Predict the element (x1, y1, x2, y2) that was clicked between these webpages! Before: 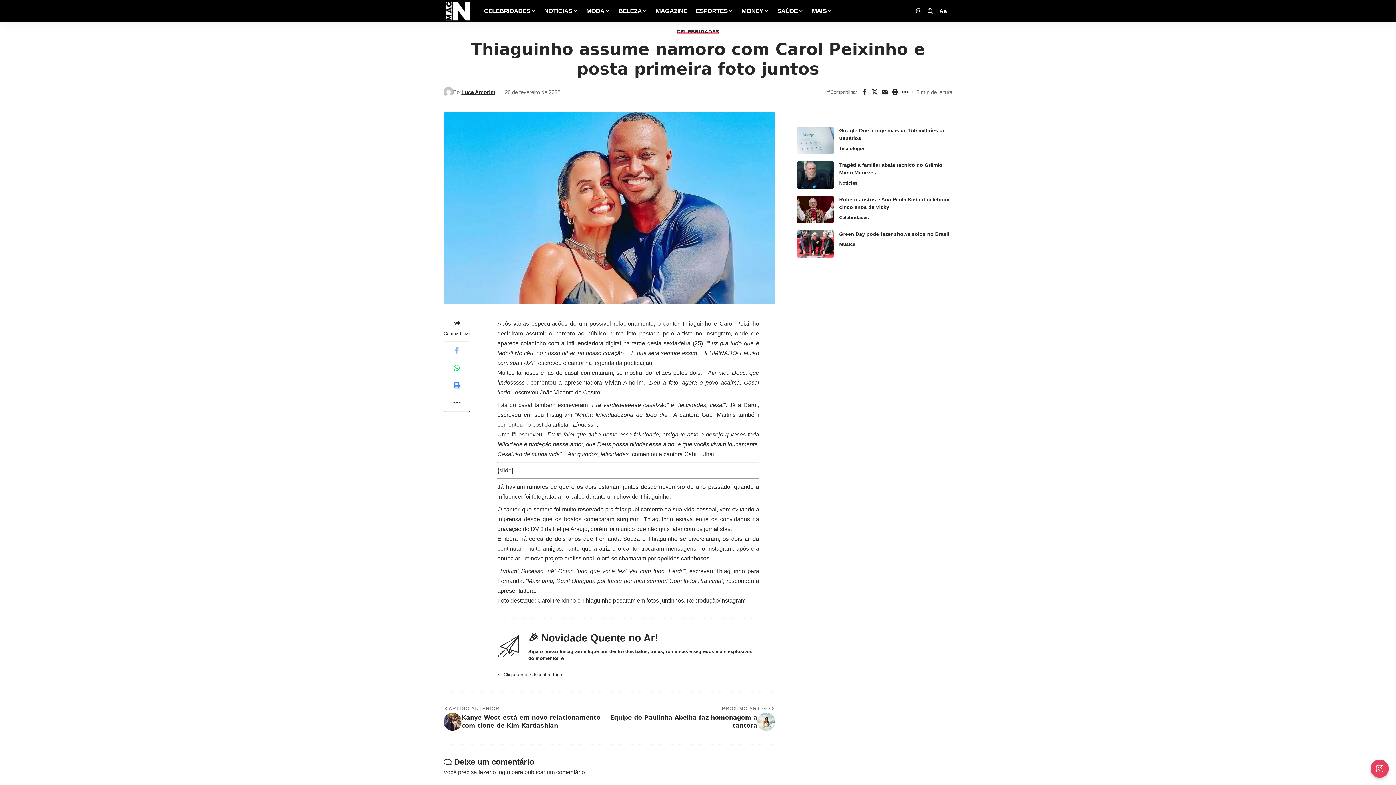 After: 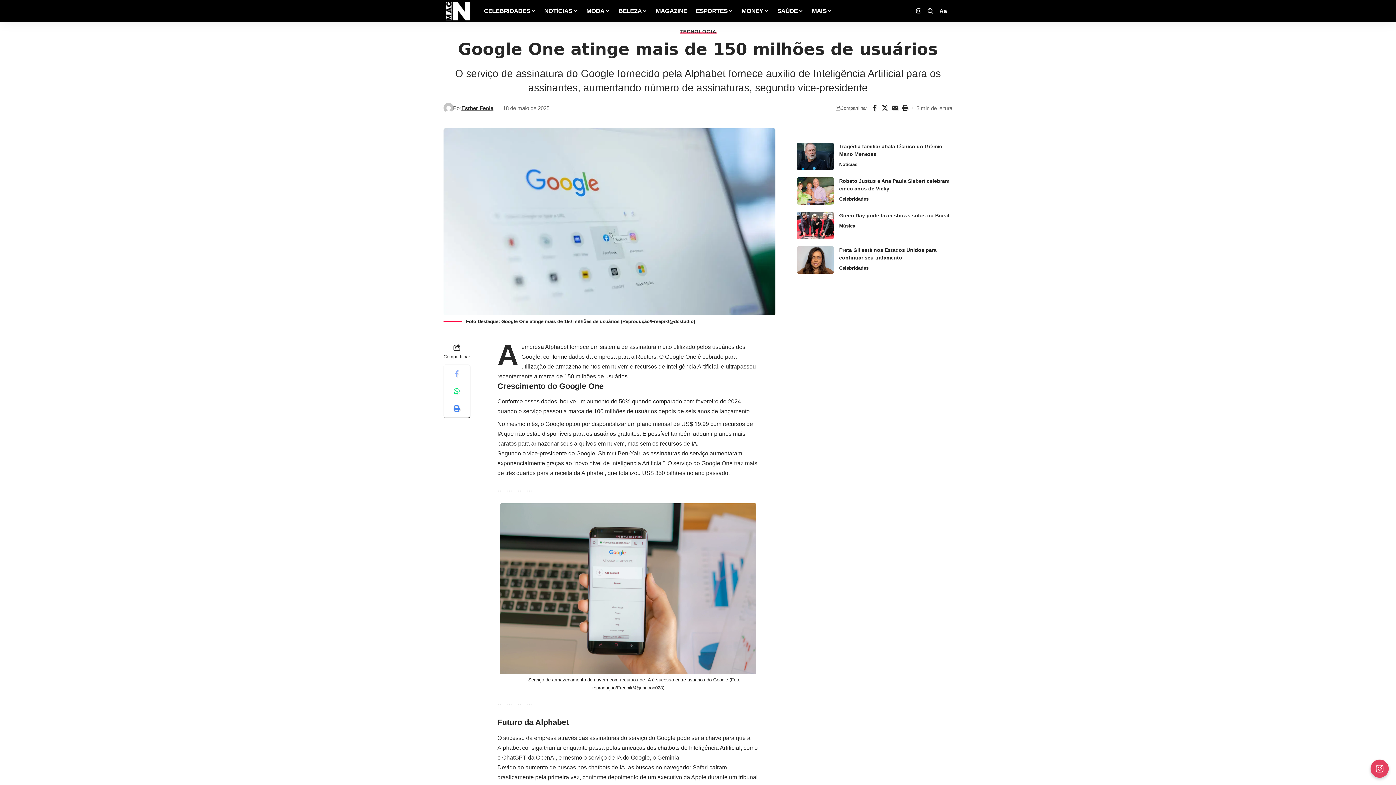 Action: bbox: (797, 126, 833, 154)